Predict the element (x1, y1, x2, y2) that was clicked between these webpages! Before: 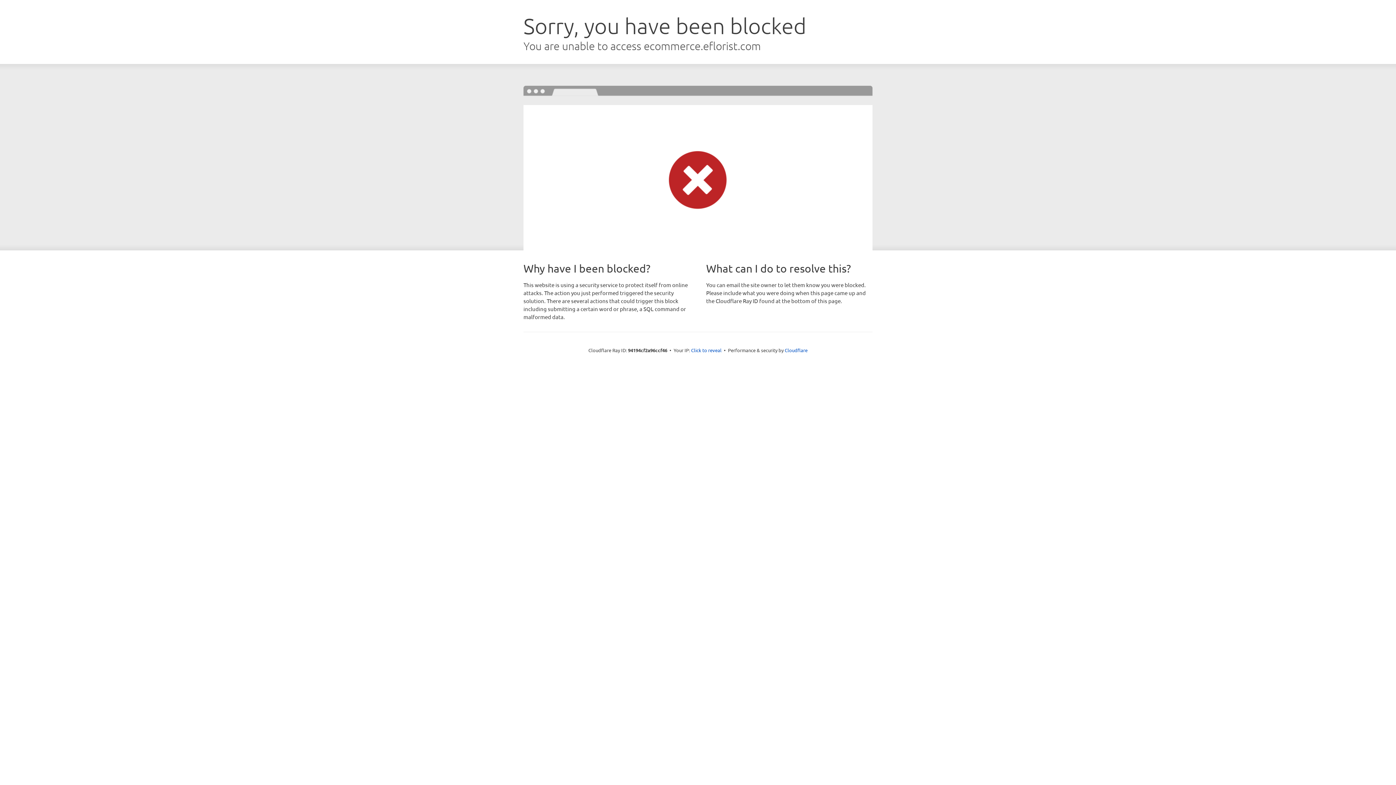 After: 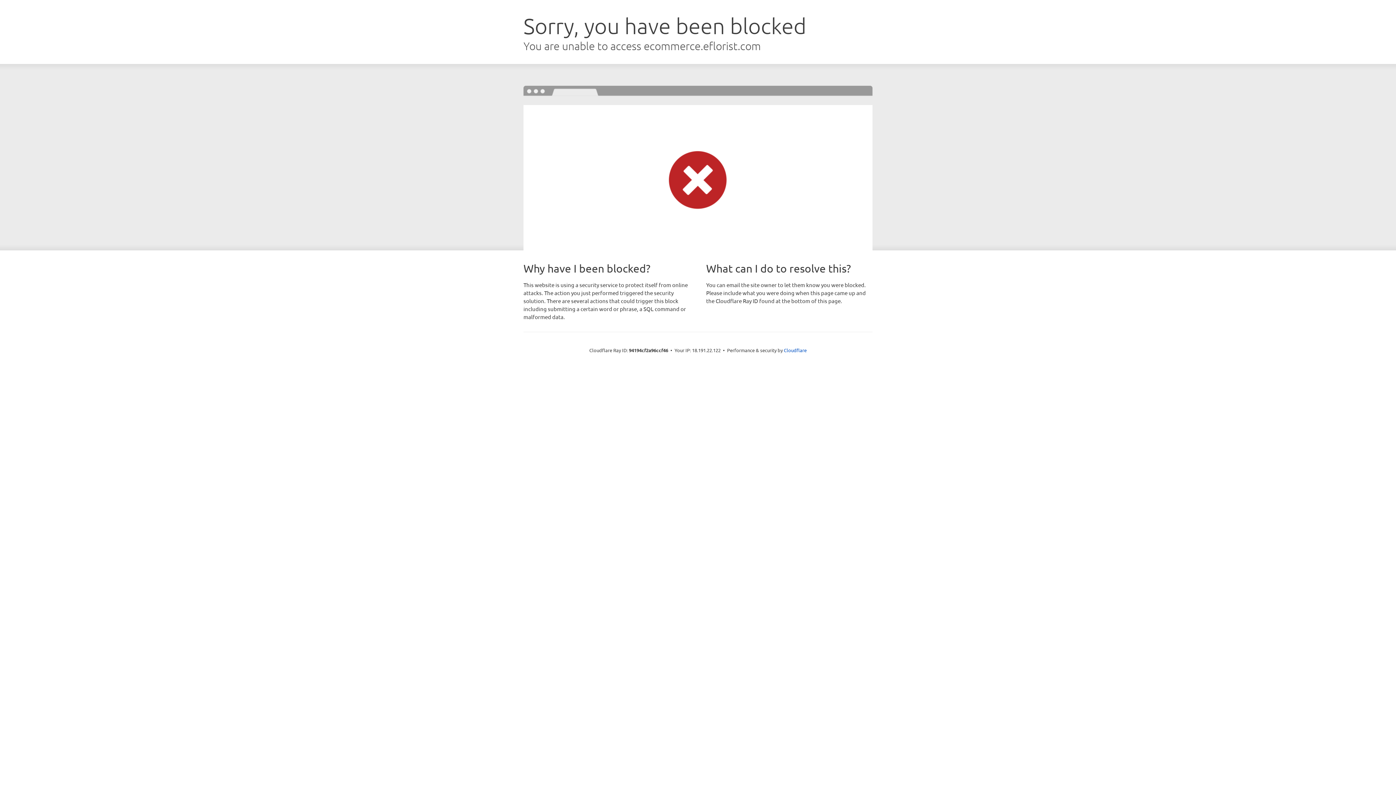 Action: bbox: (691, 346, 721, 353) label: Click to reveal